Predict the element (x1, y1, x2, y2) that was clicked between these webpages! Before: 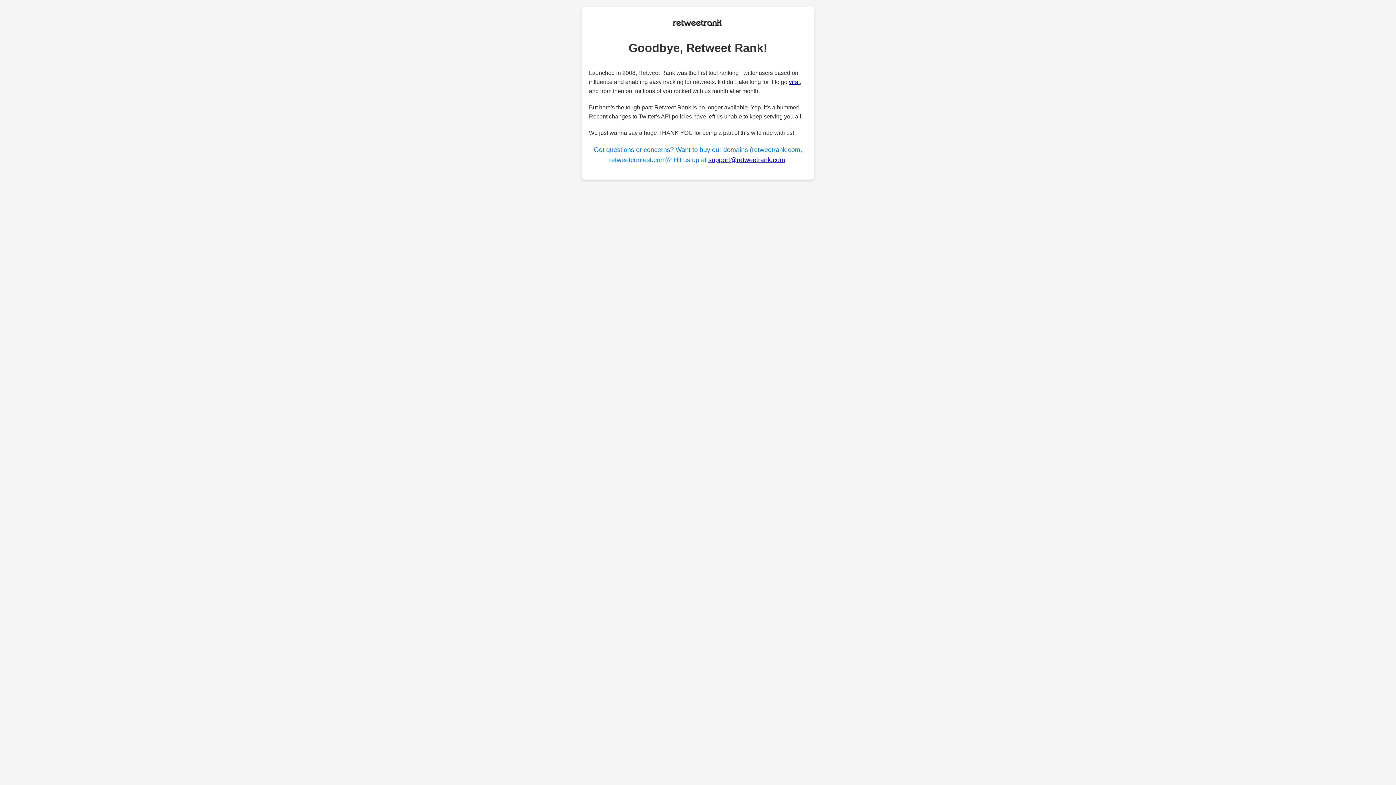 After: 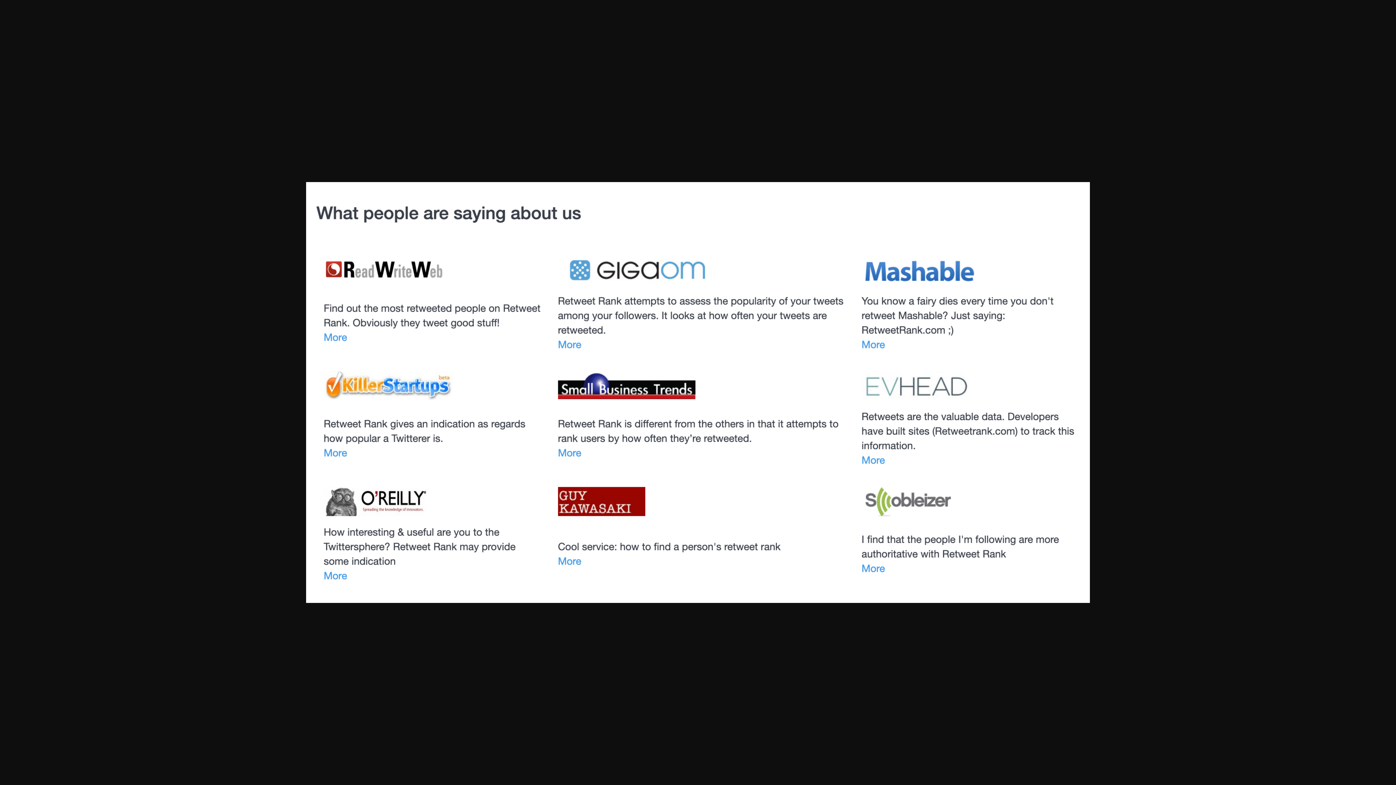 Action: label: viral bbox: (789, 79, 800, 85)